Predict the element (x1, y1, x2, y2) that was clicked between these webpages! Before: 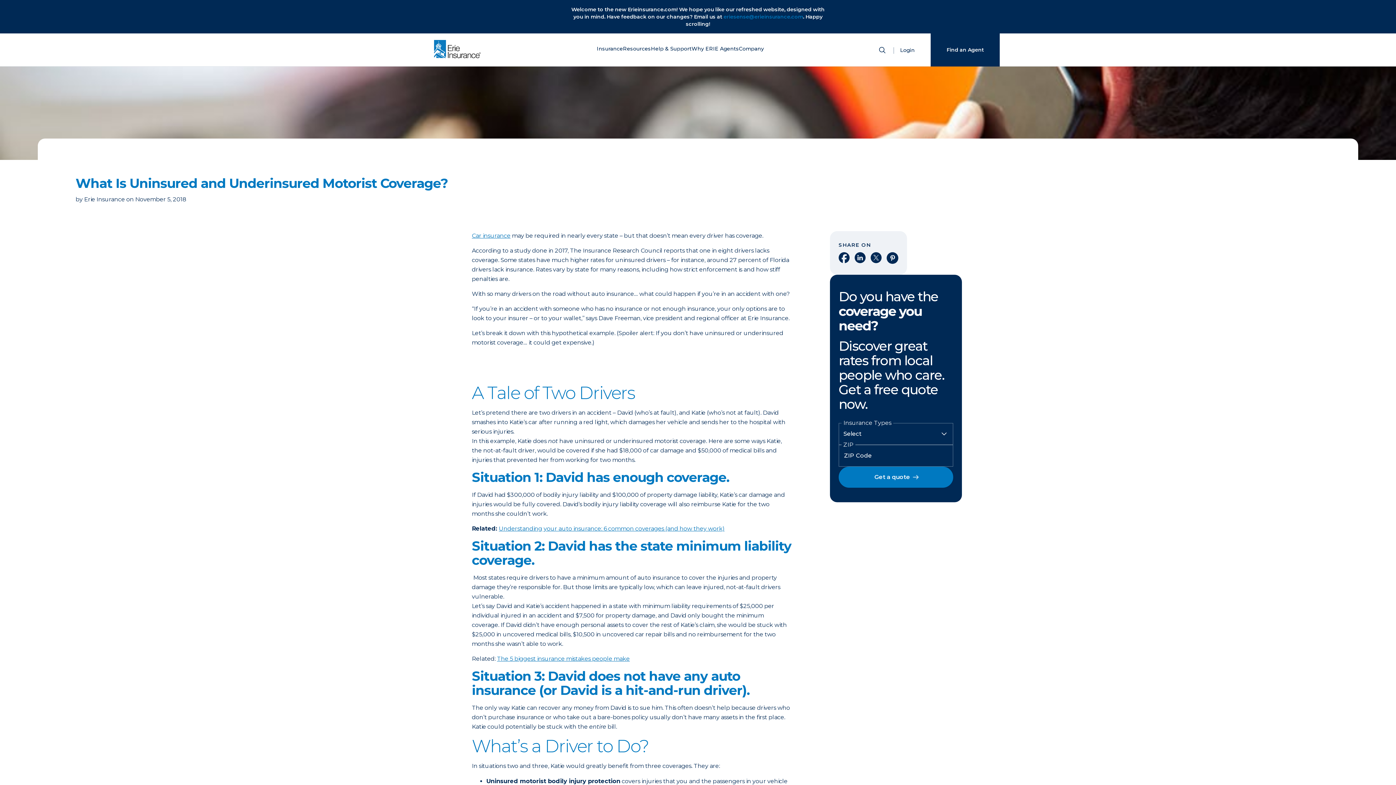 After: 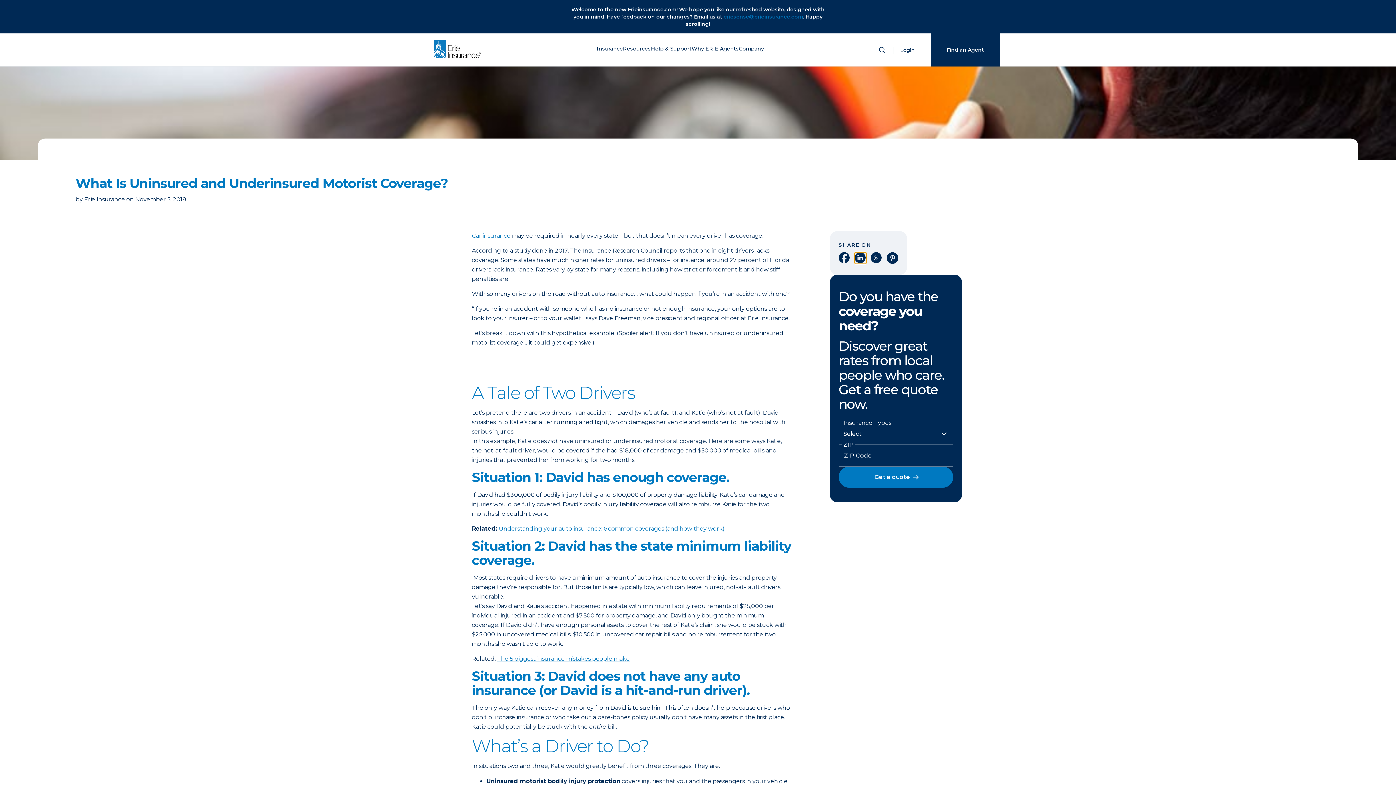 Action: label: Share on LinkedIn bbox: (854, 252, 866, 264)